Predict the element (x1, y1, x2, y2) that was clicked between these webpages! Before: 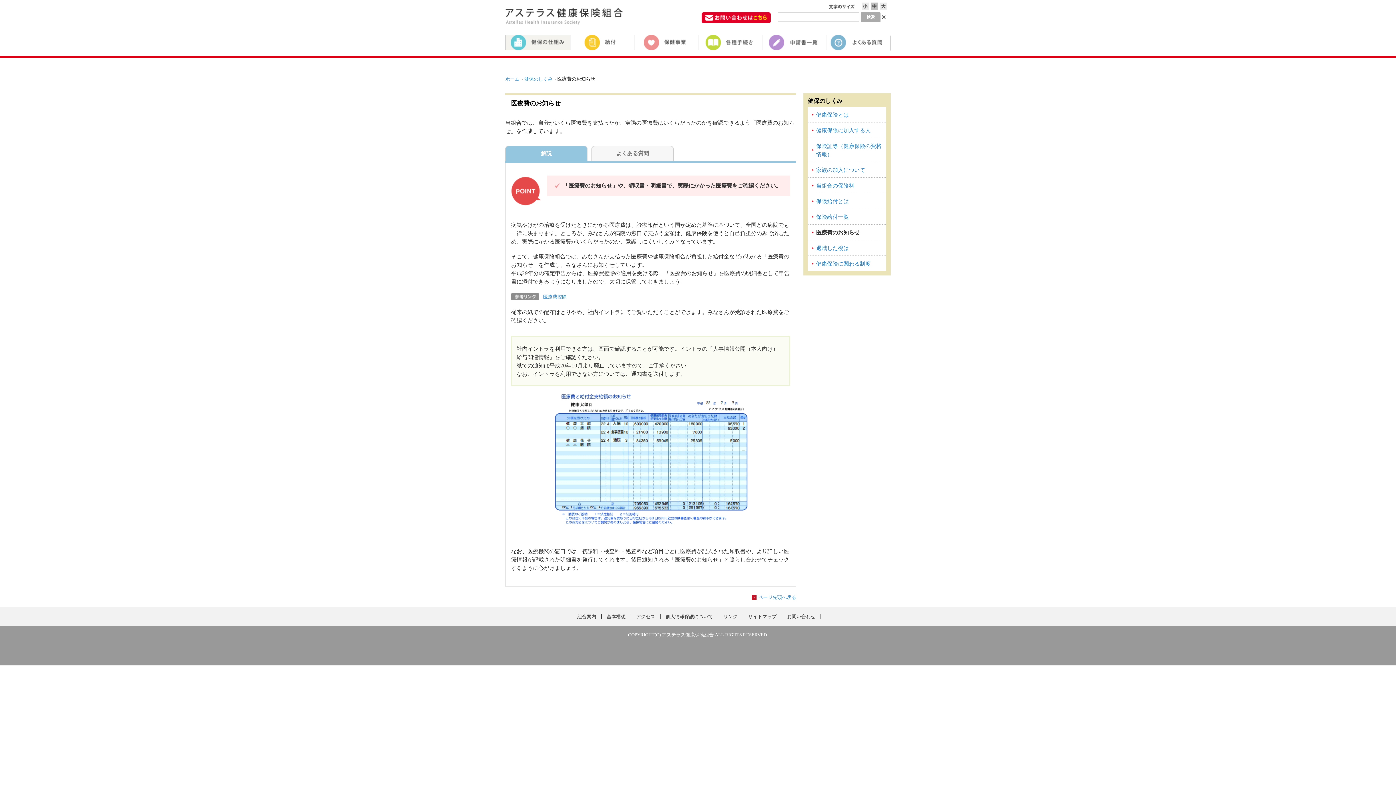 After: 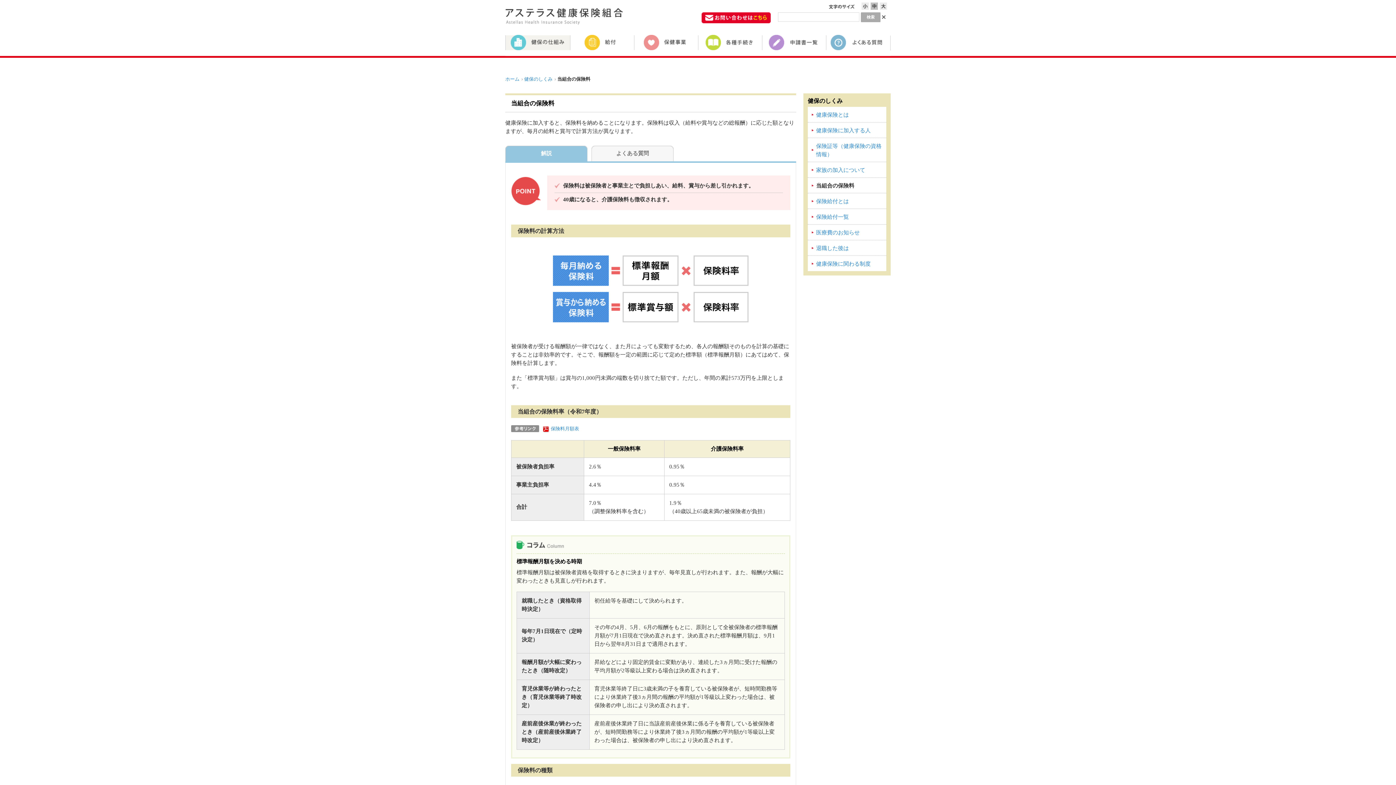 Action: bbox: (808, 177, 886, 193) label: 当組合の保険料